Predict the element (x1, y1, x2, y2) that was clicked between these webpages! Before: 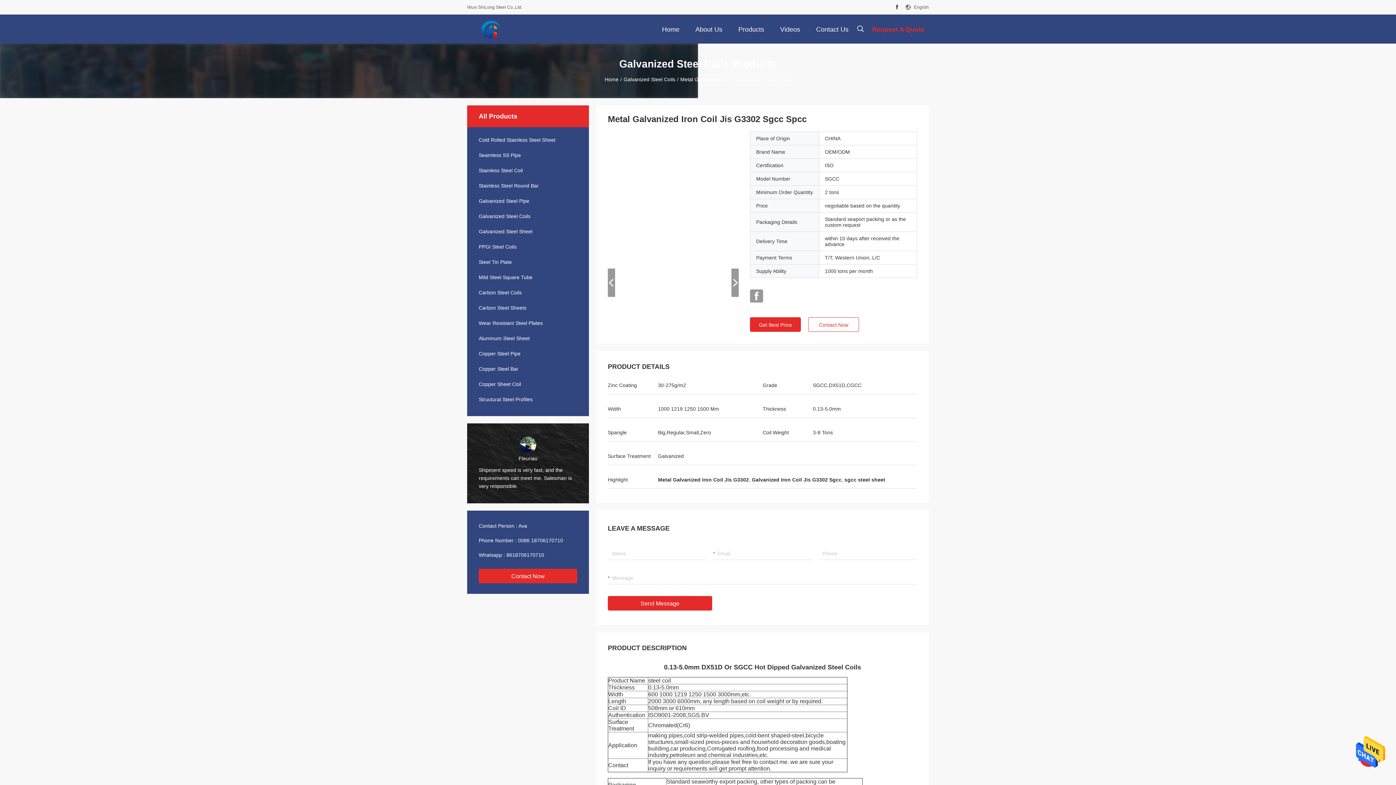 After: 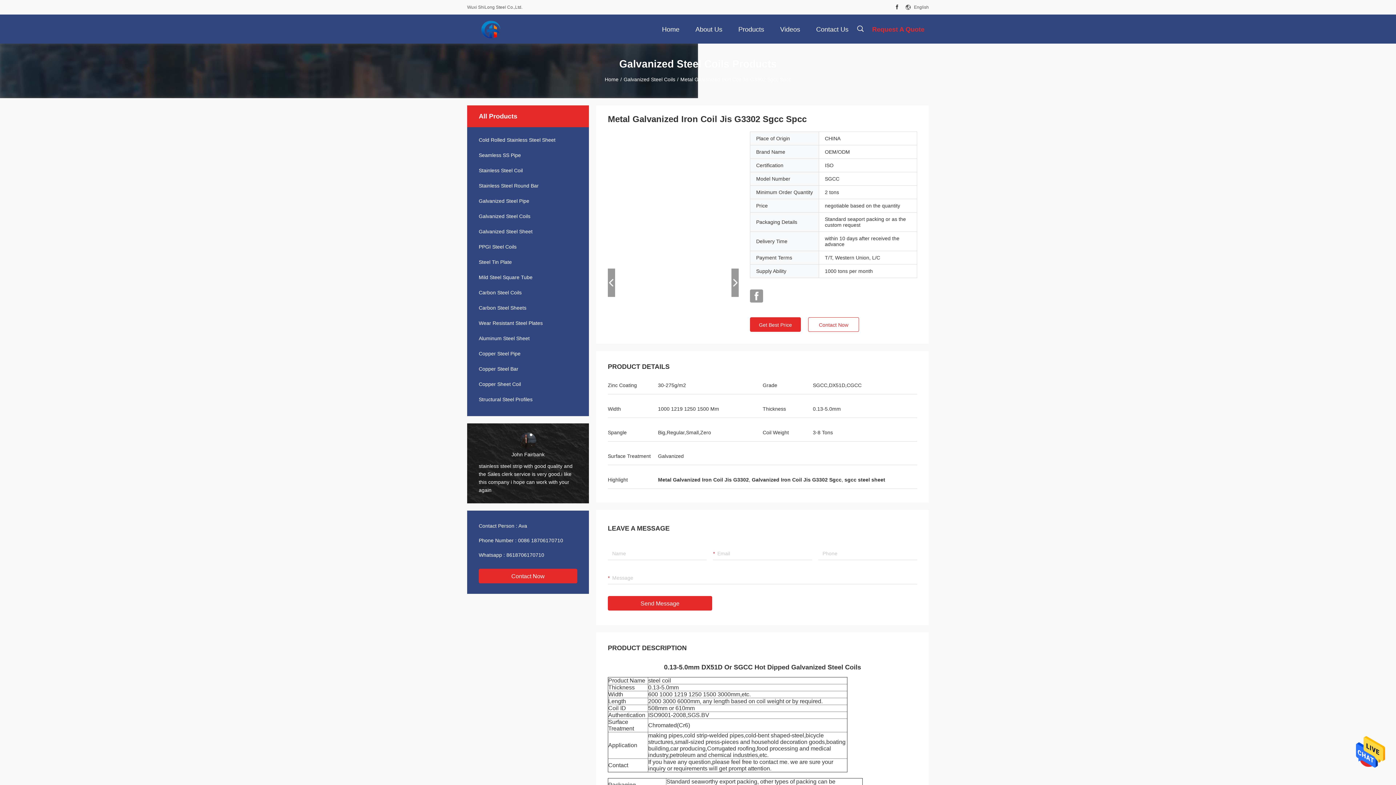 Action: bbox: (894, 0, 899, 14)